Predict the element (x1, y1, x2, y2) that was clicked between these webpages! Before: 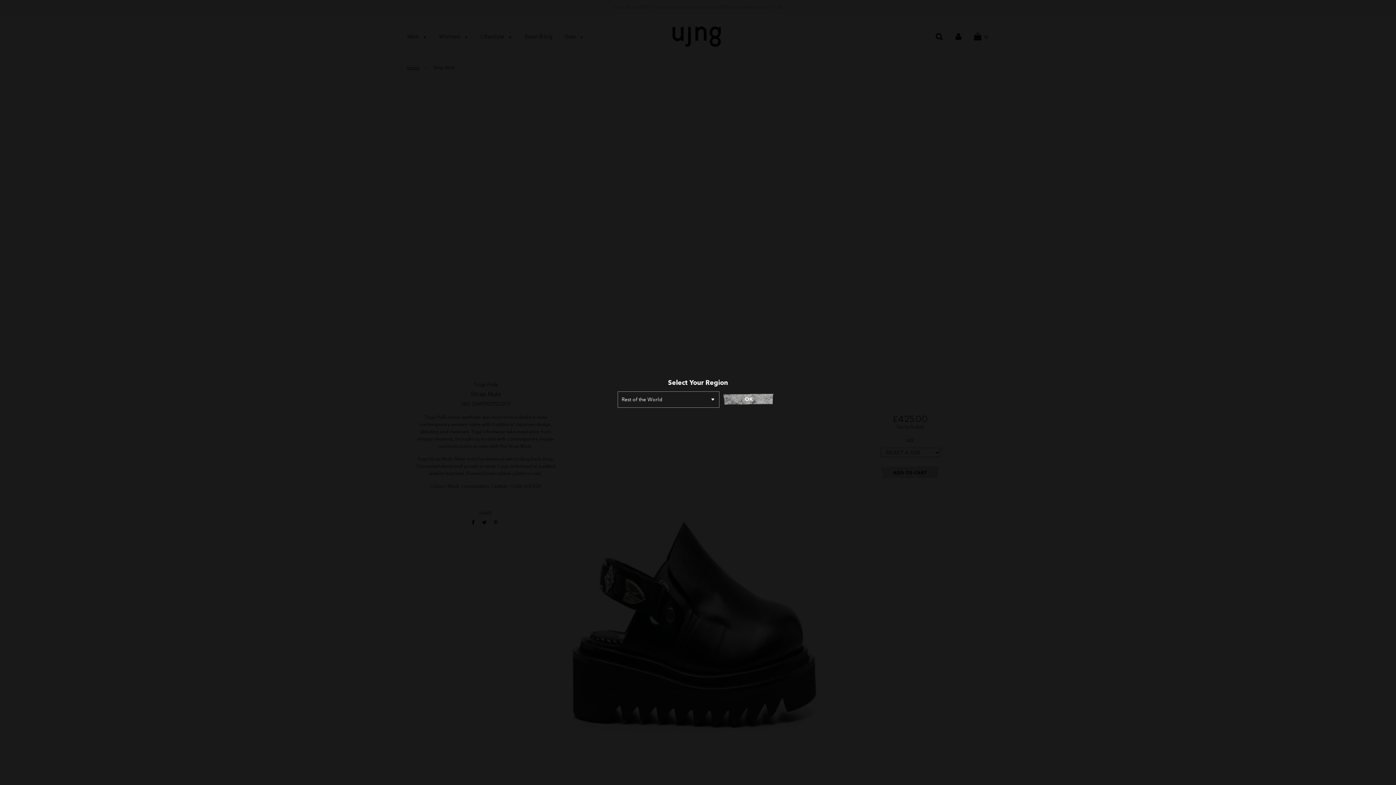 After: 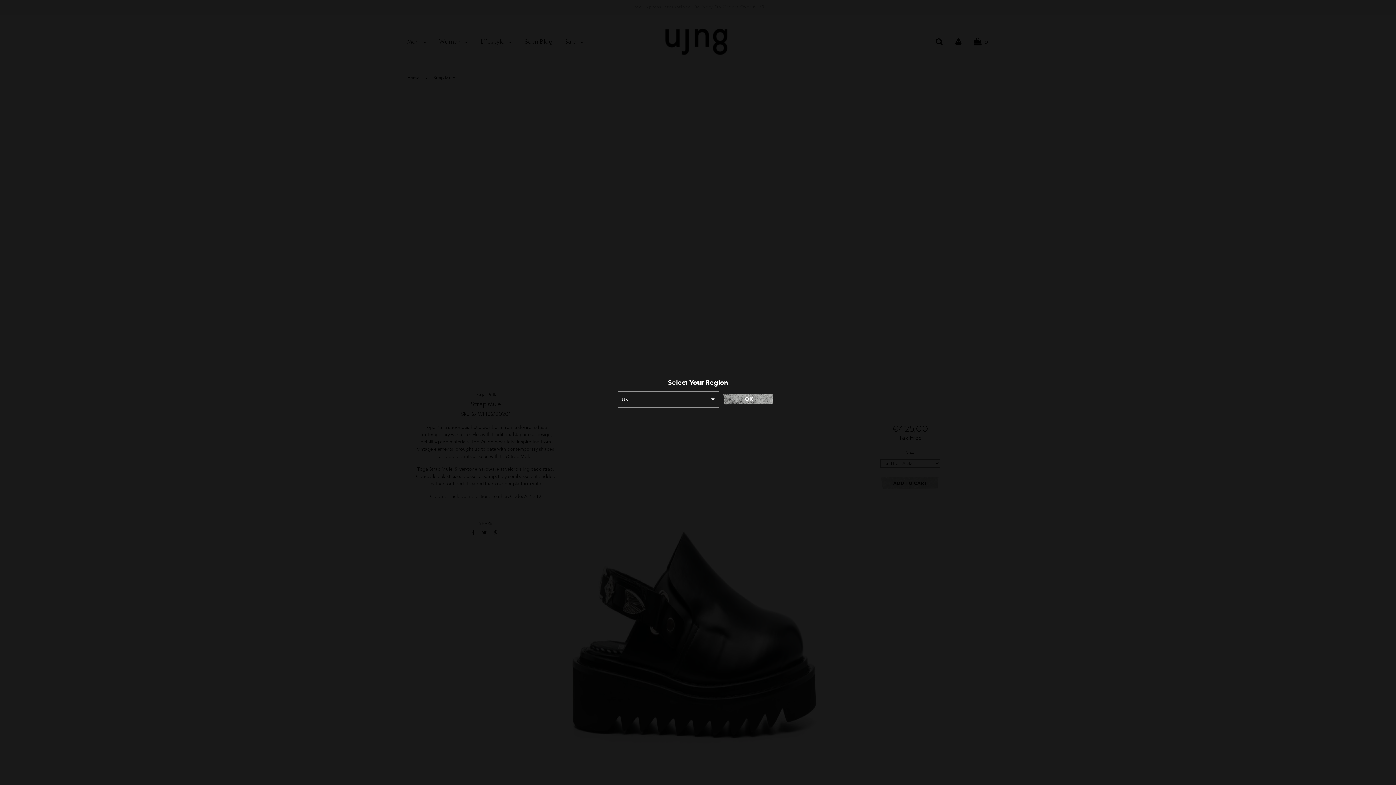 Action: label: OK bbox: (723, 391, 774, 407)